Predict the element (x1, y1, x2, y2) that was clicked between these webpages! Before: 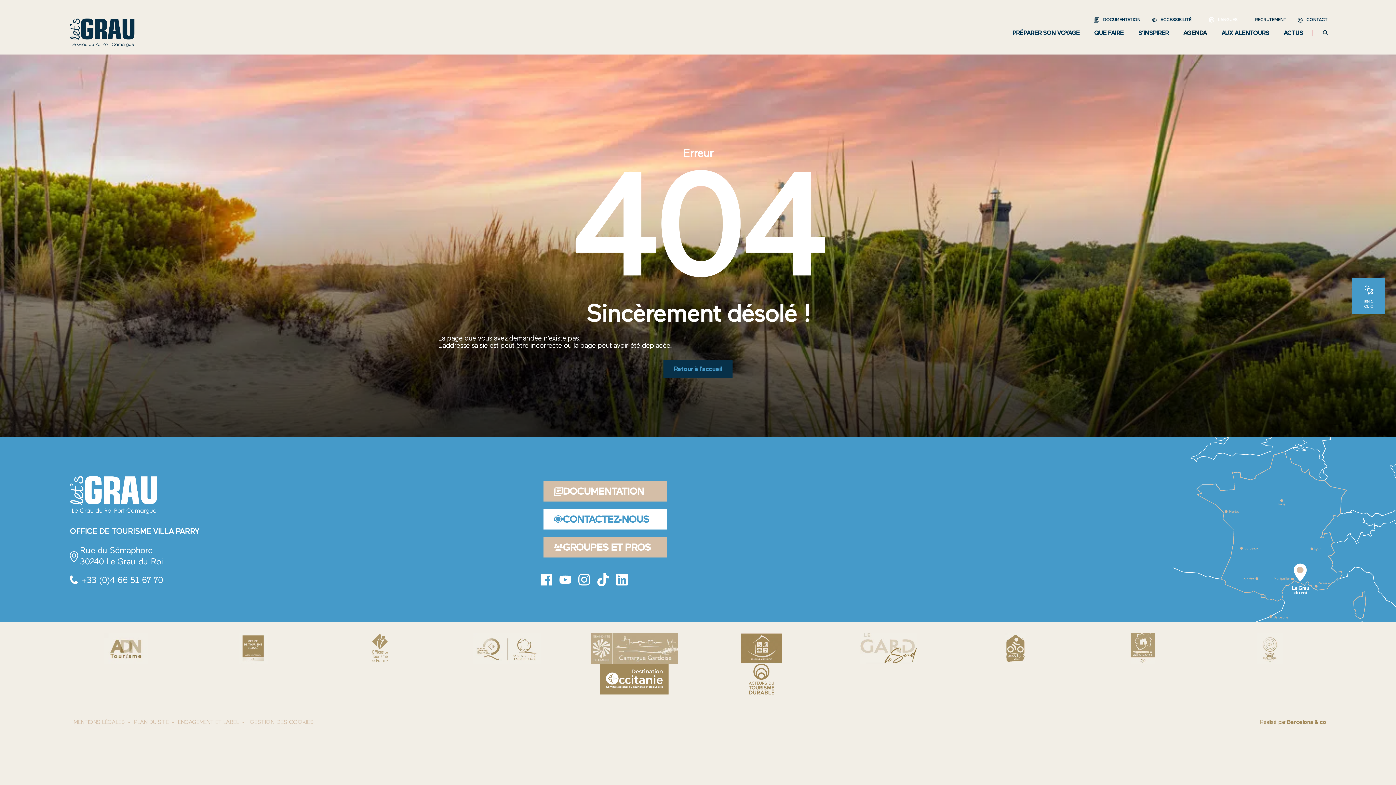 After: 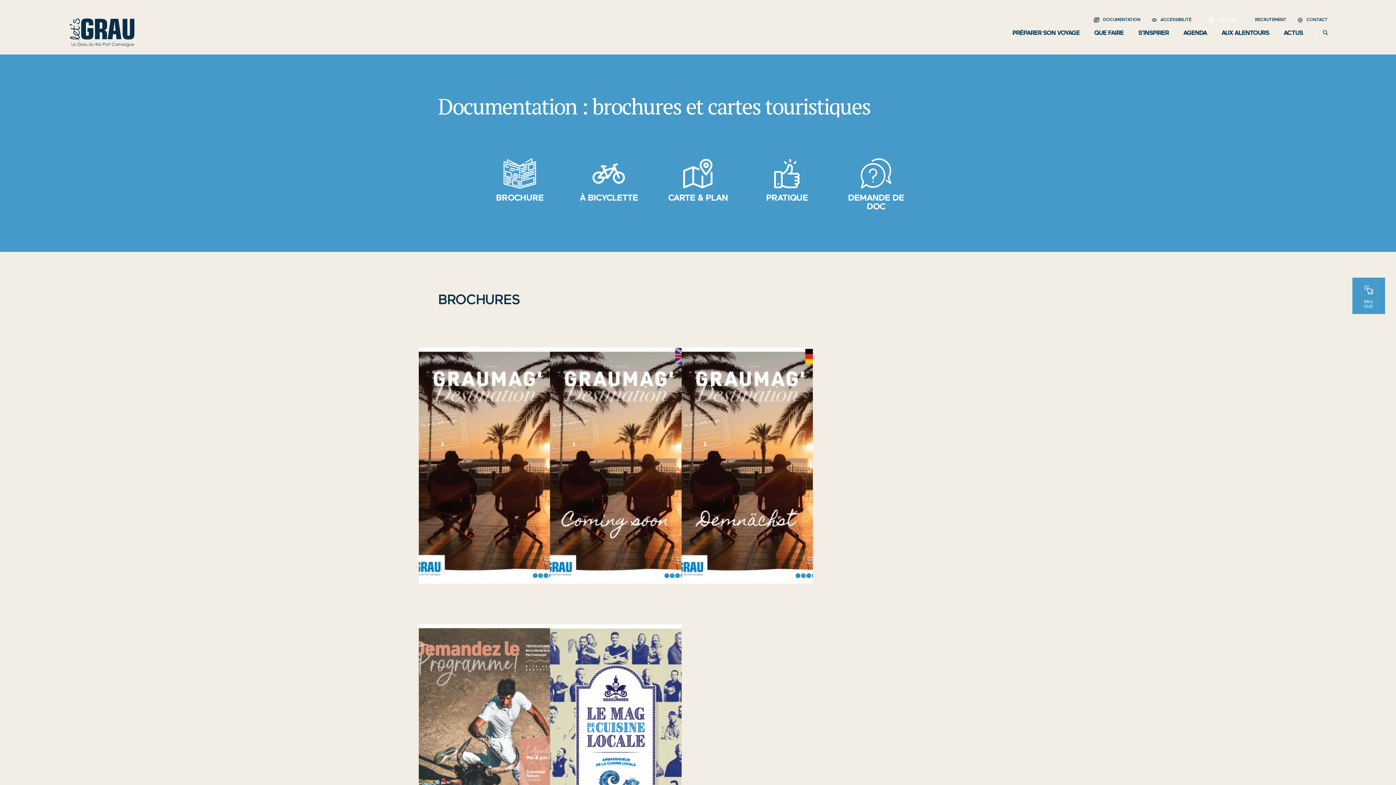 Action: bbox: (1099, 13, 1140, 25) label: DOCUMENTATION